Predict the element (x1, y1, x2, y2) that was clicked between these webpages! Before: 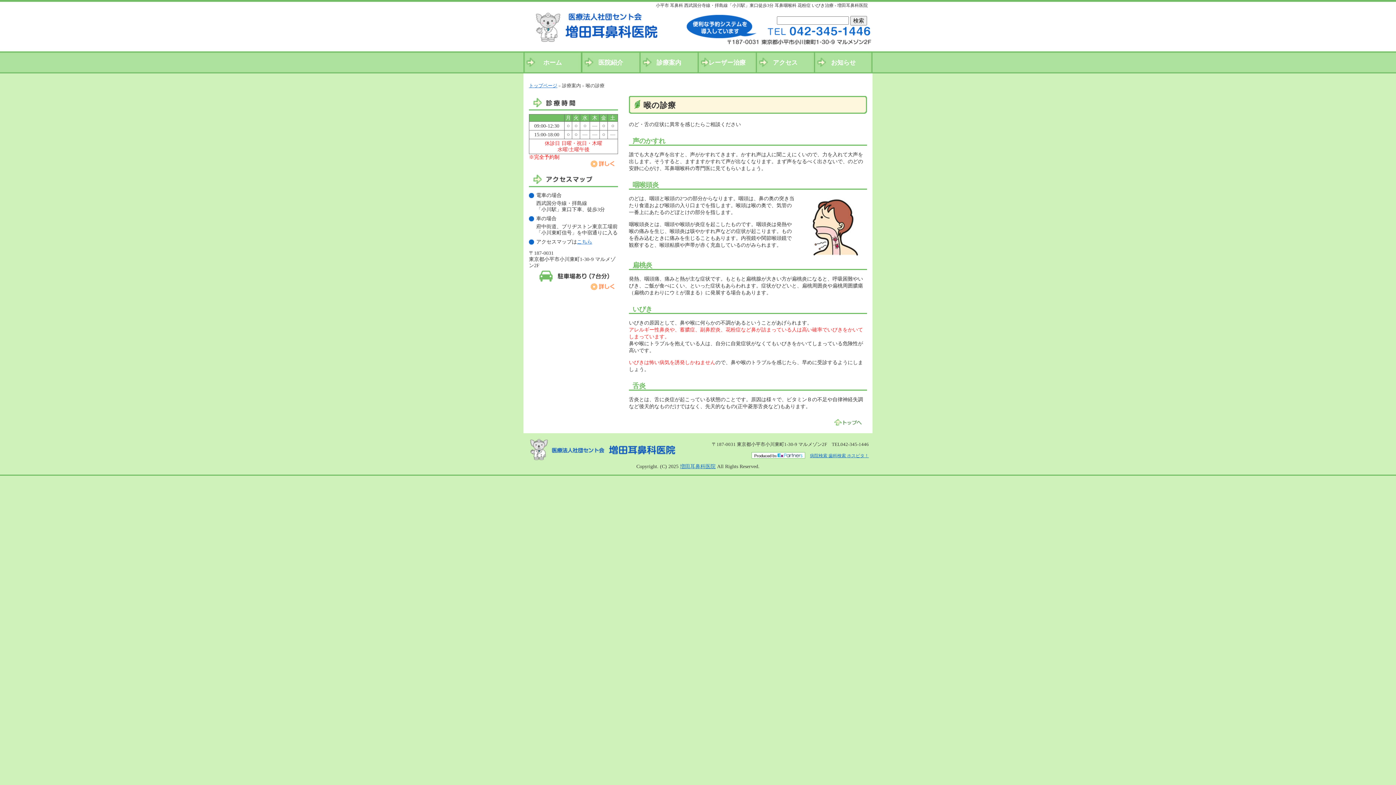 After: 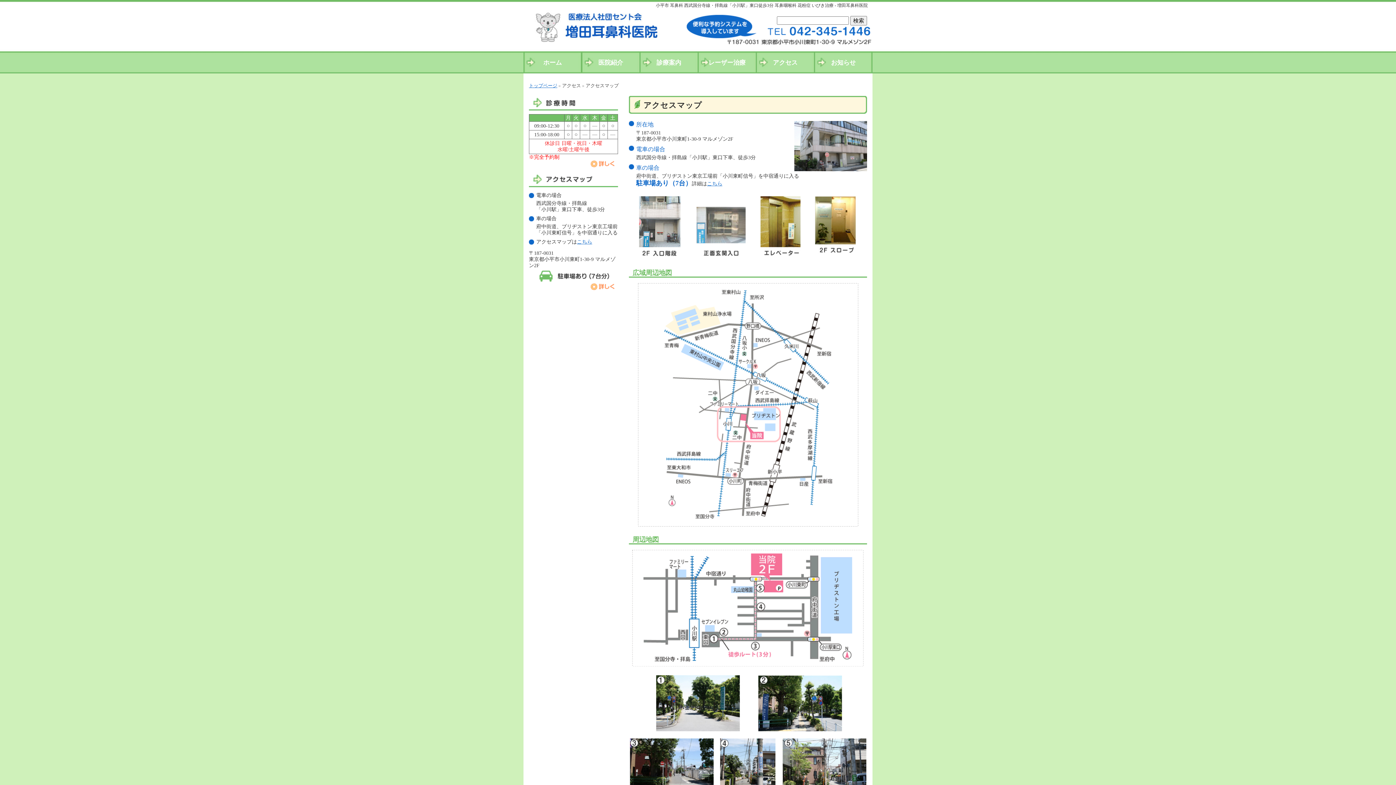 Action: label: こちら bbox: (577, 239, 592, 244)